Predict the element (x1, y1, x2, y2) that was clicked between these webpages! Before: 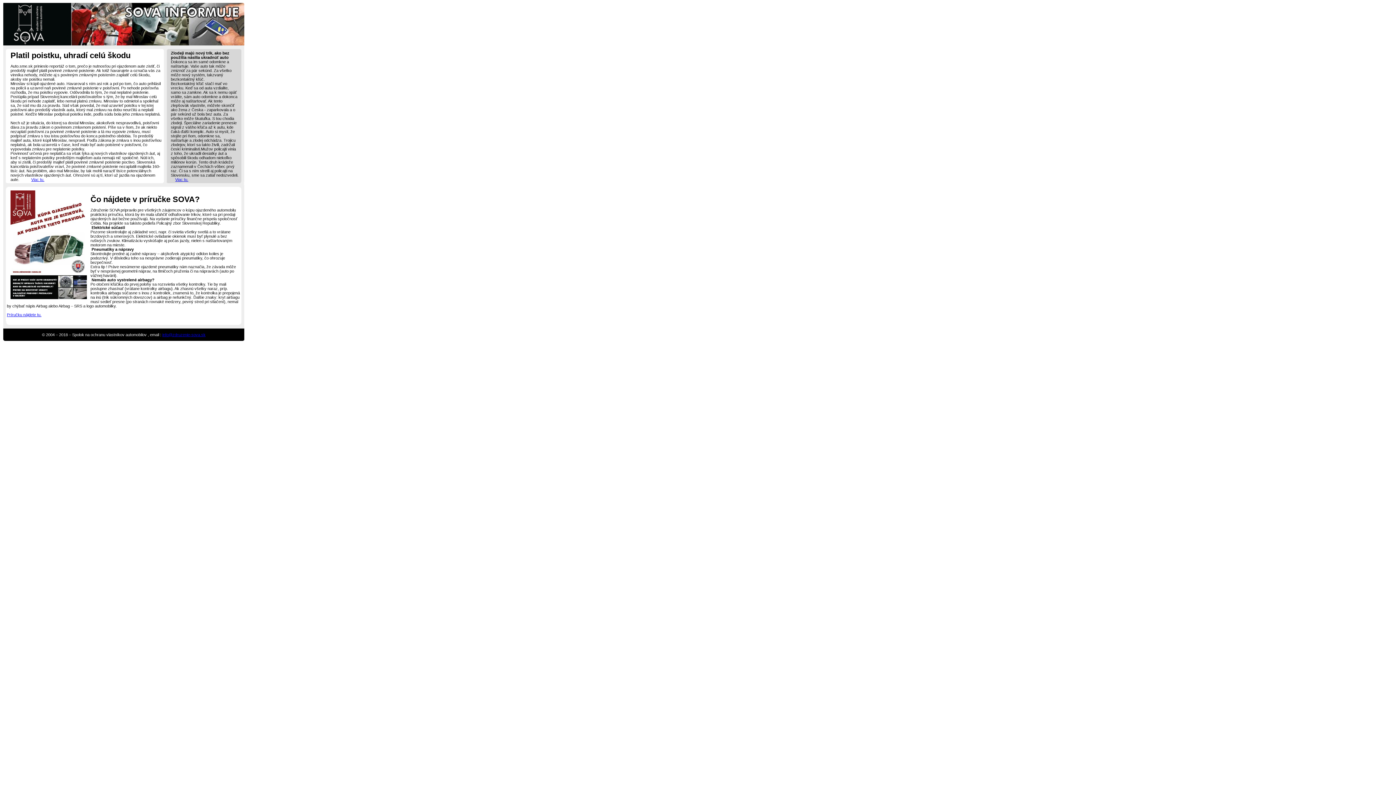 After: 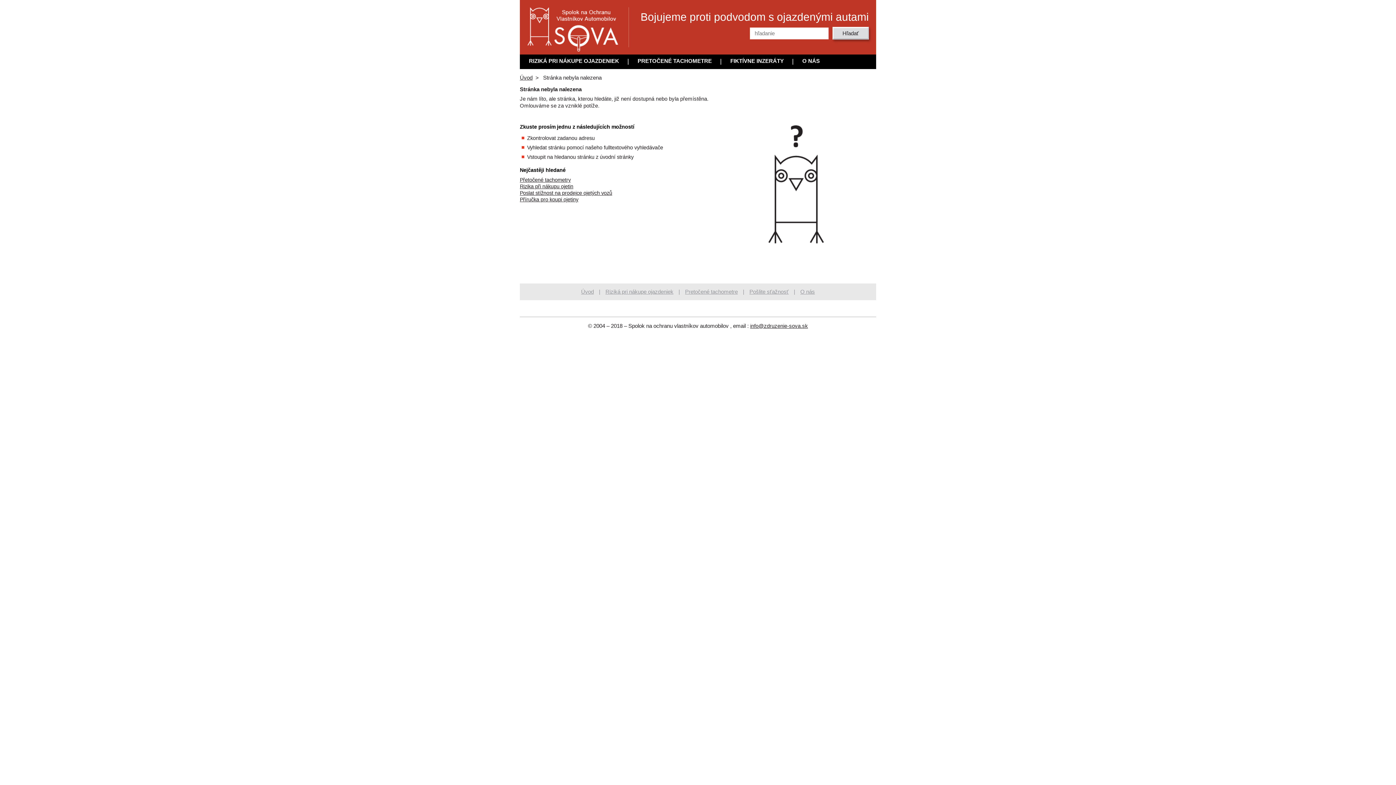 Action: label: Viac tu. bbox: (175, 177, 188, 181)